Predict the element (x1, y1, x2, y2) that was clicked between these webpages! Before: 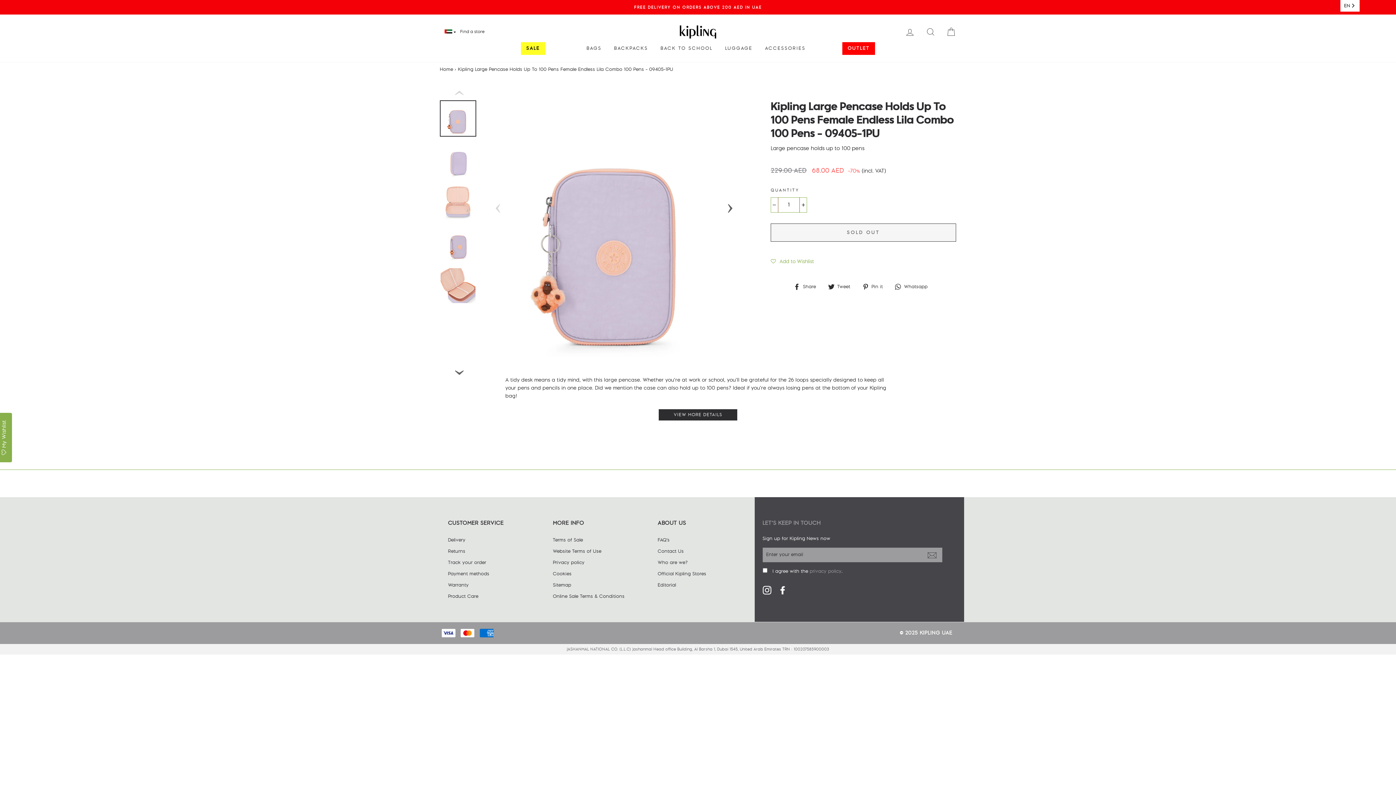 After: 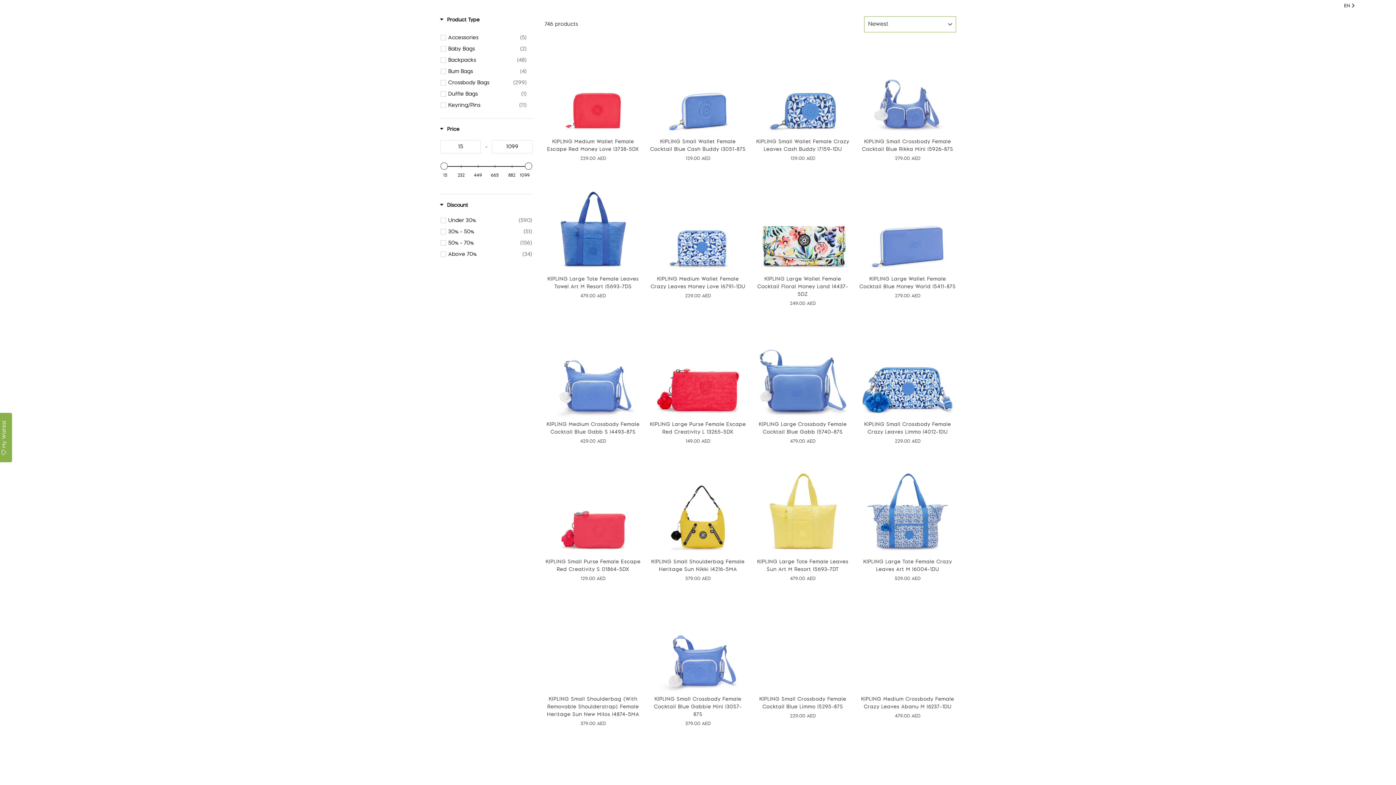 Action: bbox: (812, 42, 840, 54) label: GIFTS